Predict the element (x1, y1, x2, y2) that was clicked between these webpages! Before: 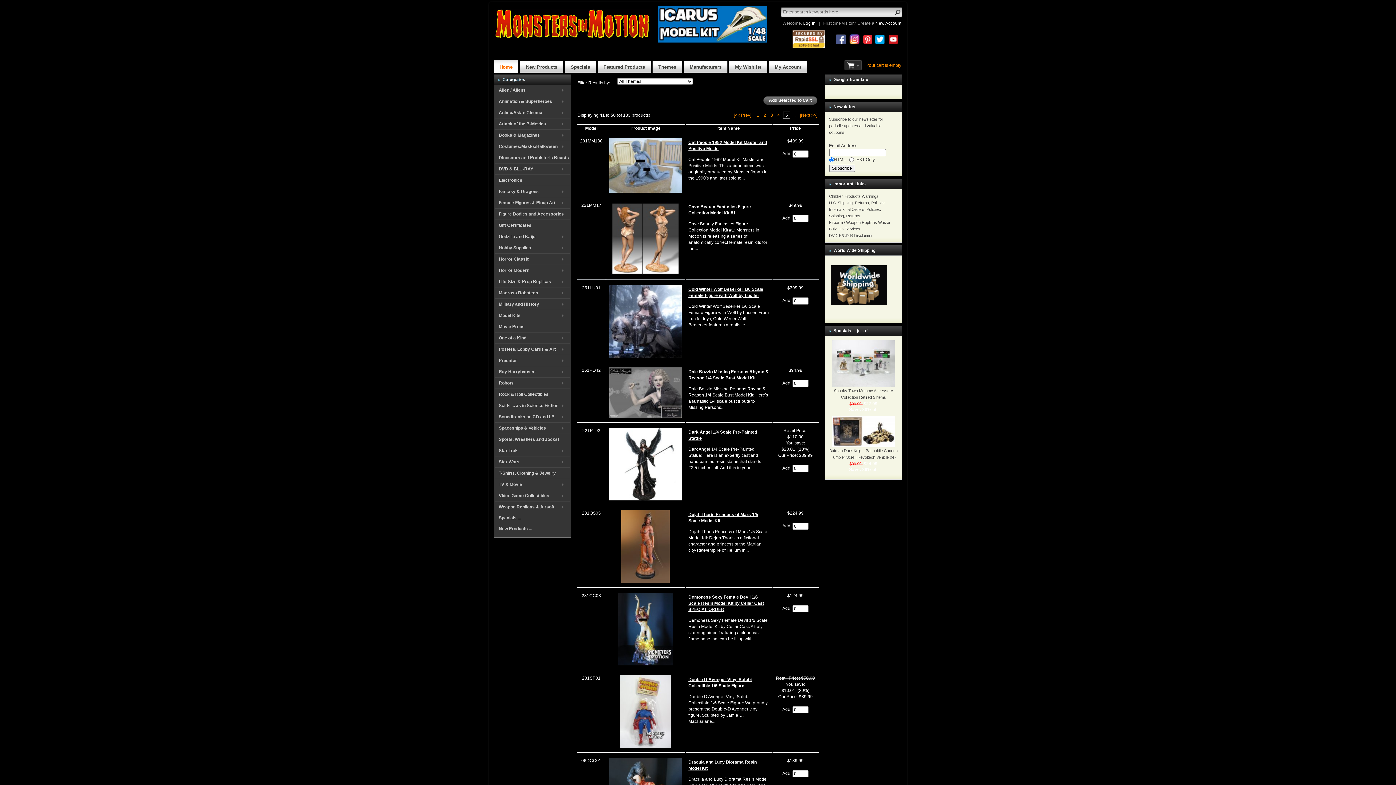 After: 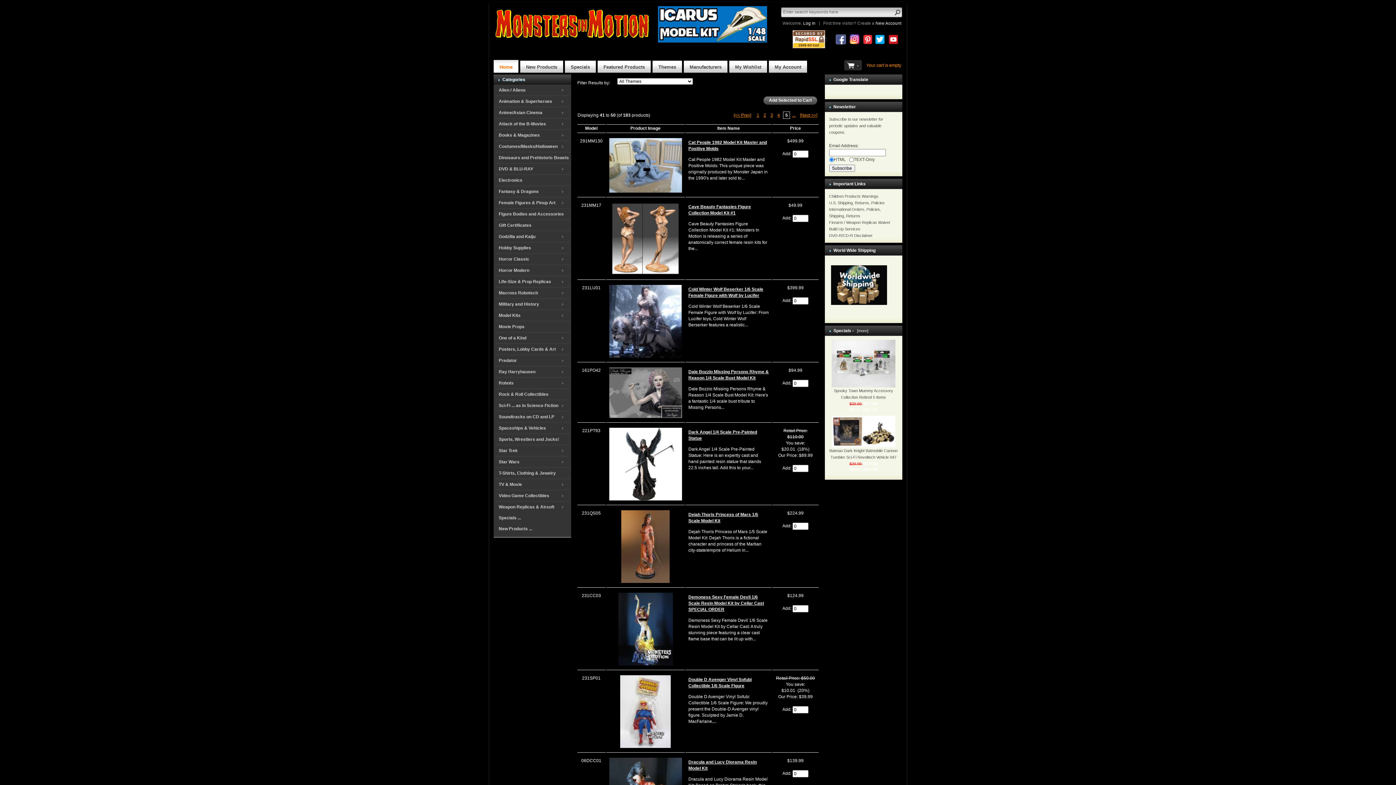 Action: bbox: (849, 36, 860, 41)